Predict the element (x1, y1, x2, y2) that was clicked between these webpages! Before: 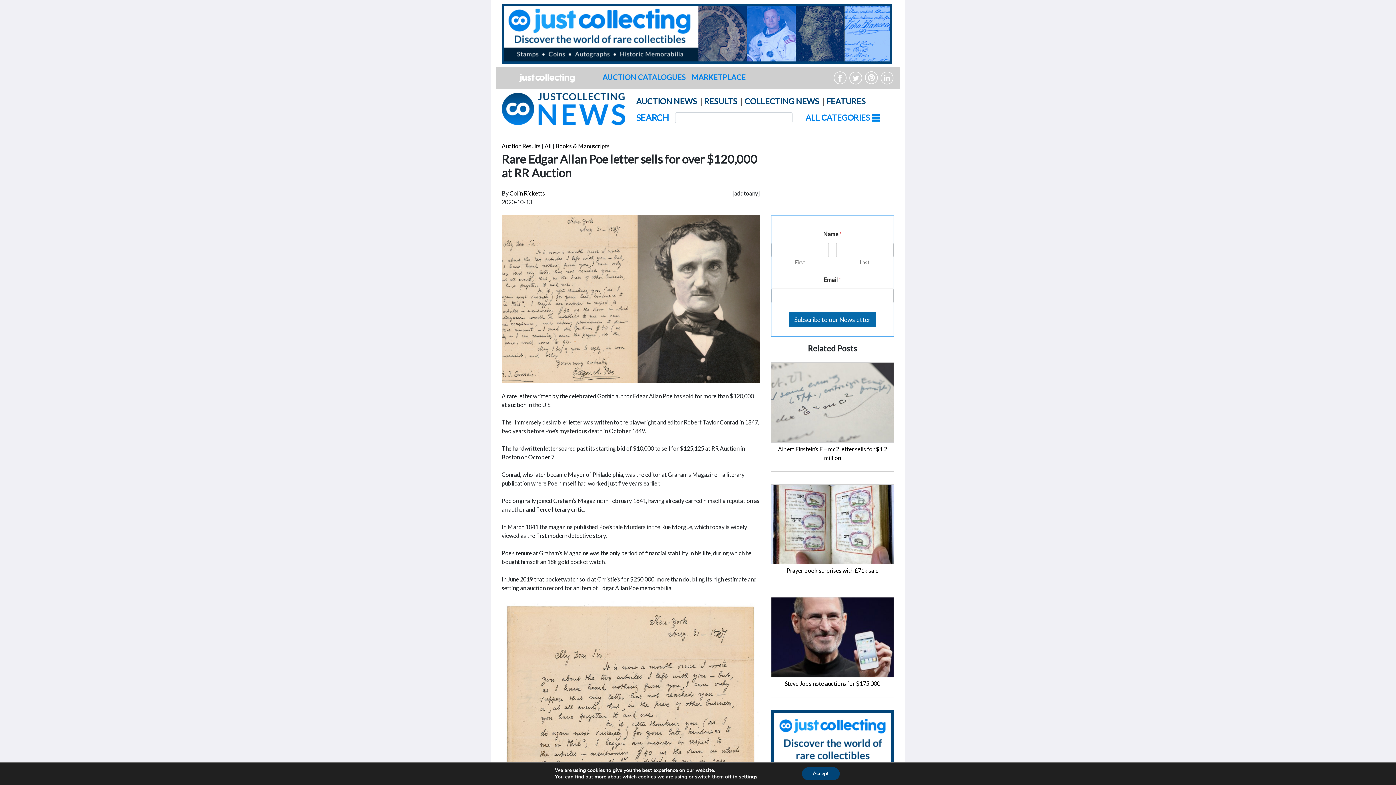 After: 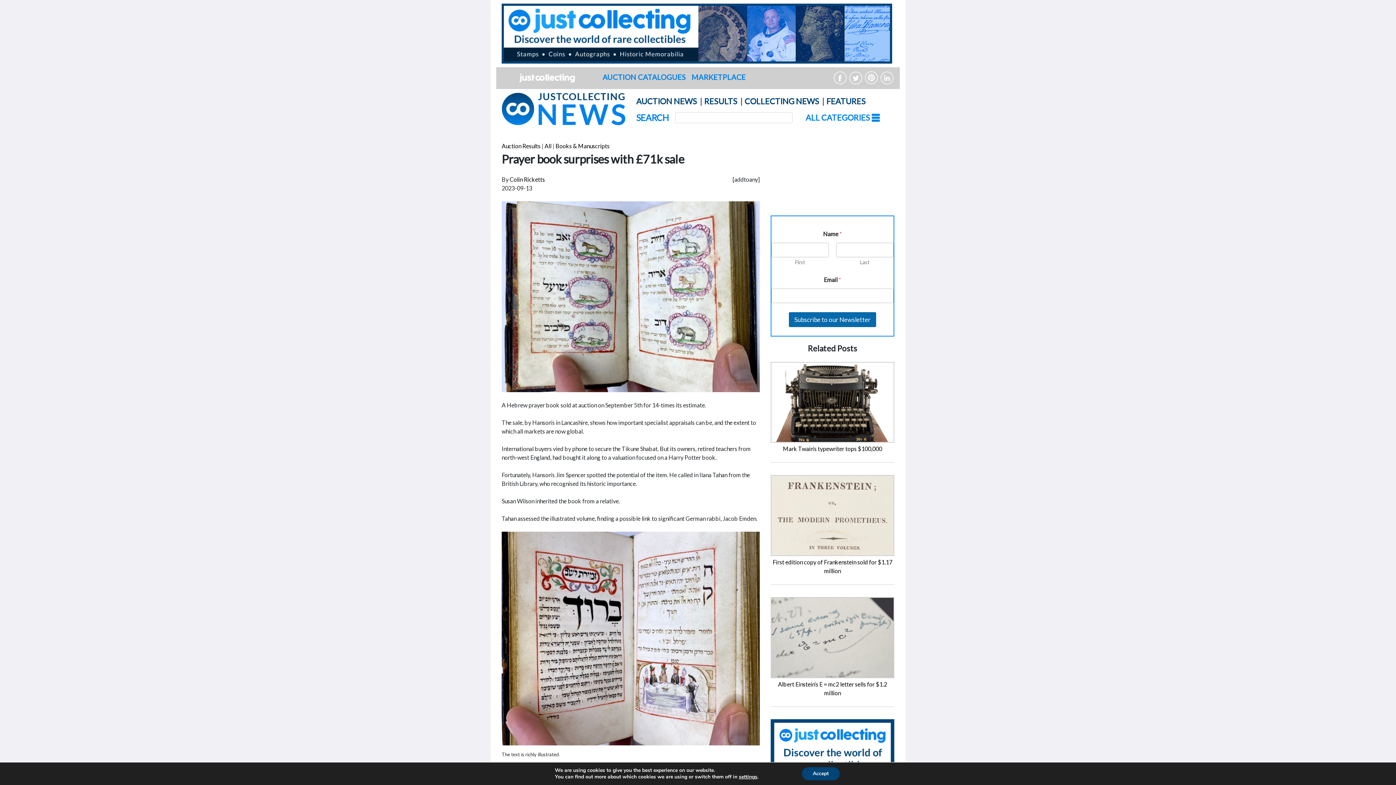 Action: label: Prayer book surprises with £71k sale bbox: (786, 567, 878, 574)